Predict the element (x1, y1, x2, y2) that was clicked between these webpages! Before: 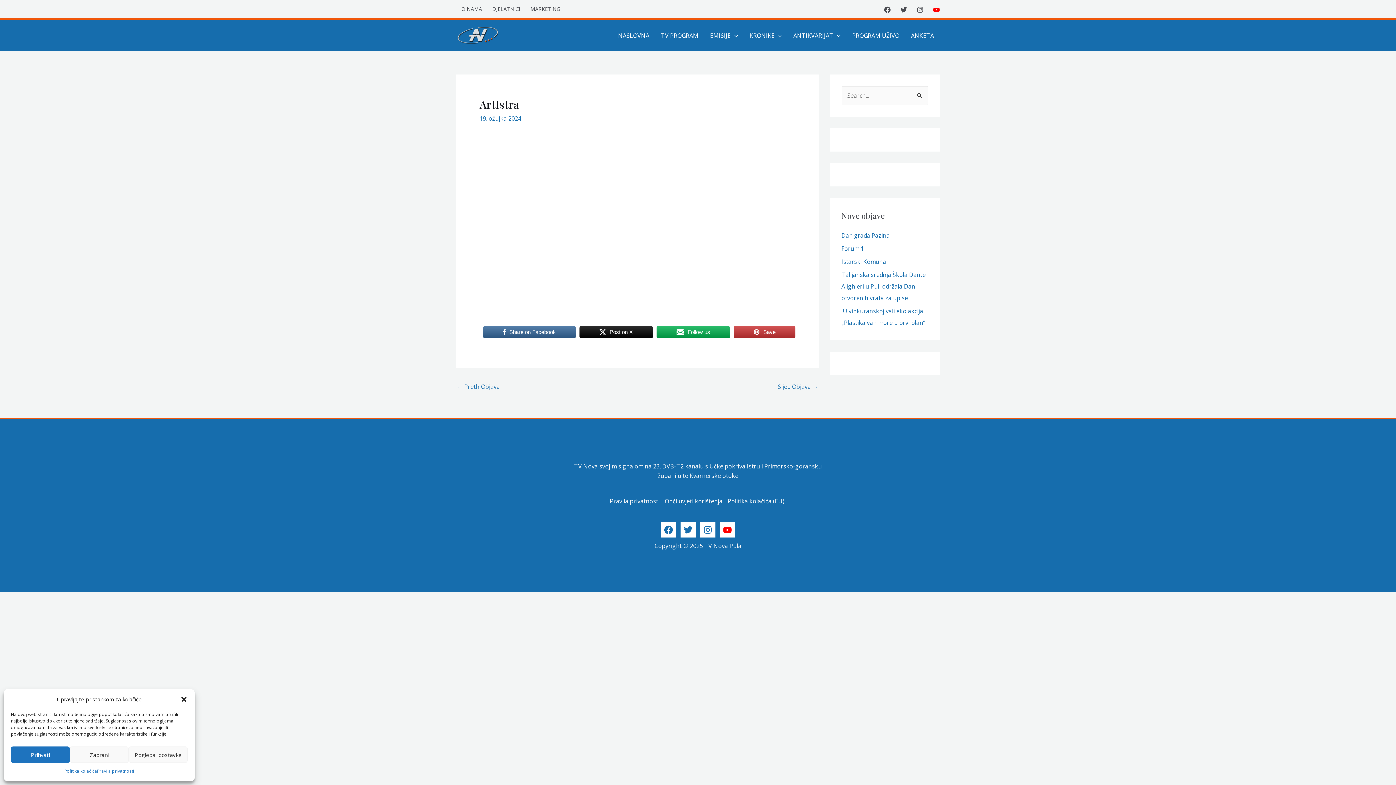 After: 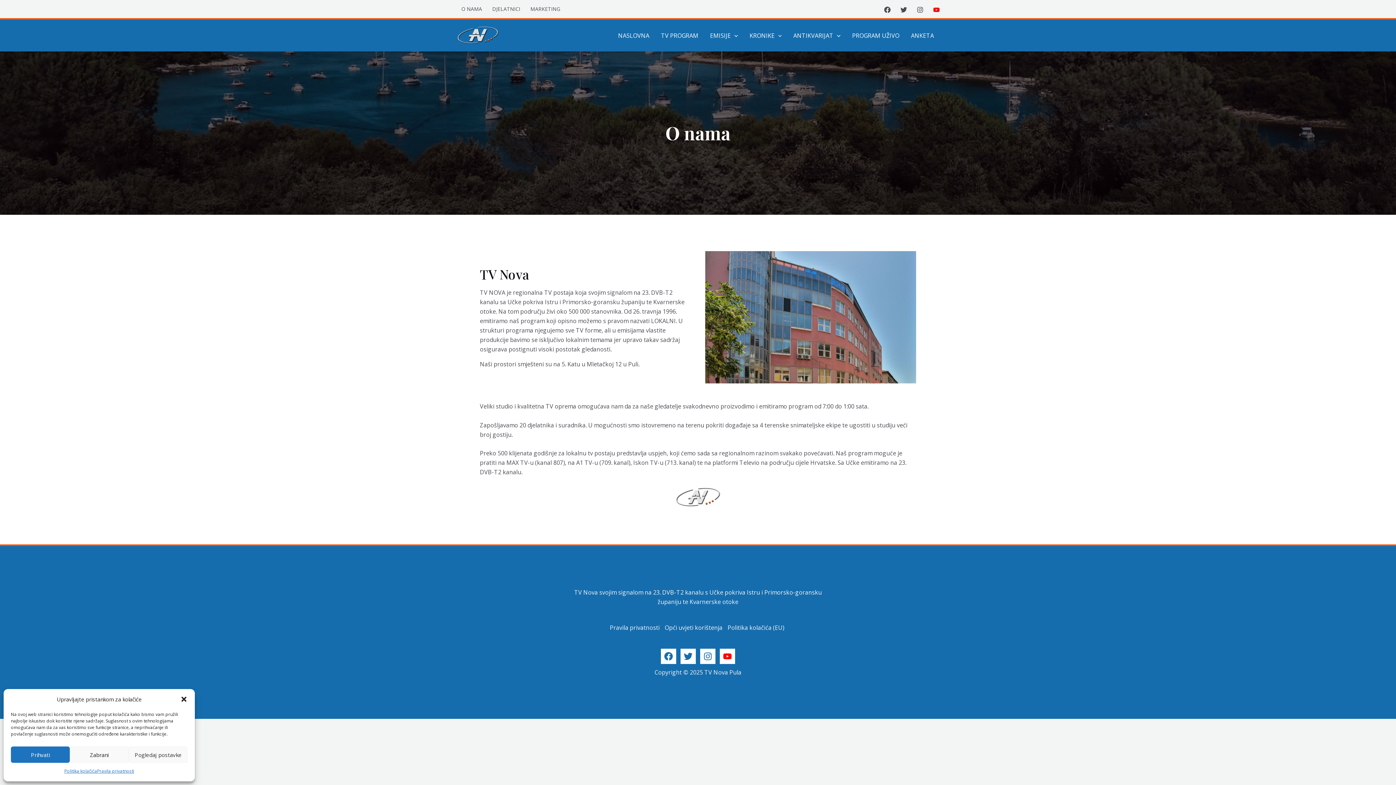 Action: bbox: (456, 0, 487, 18) label: O NAMA